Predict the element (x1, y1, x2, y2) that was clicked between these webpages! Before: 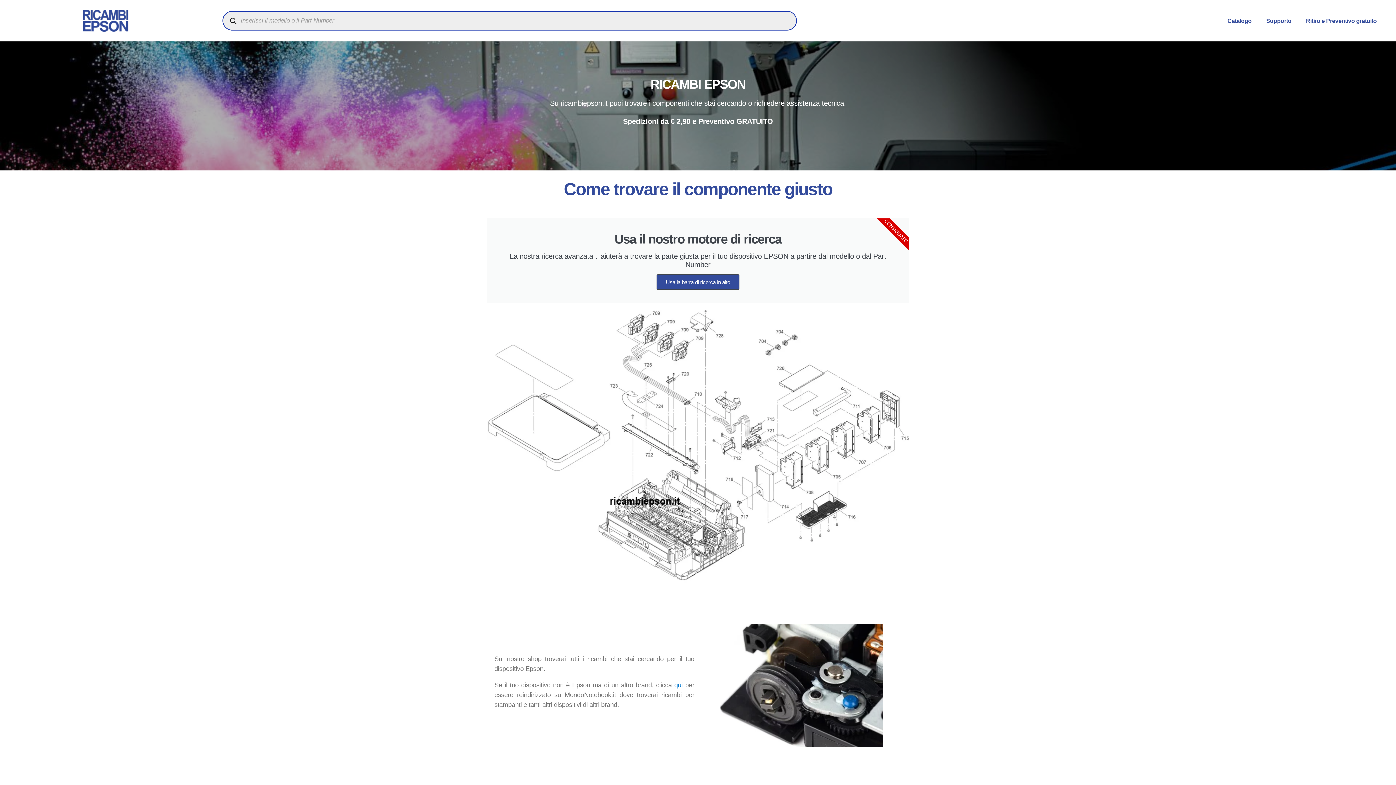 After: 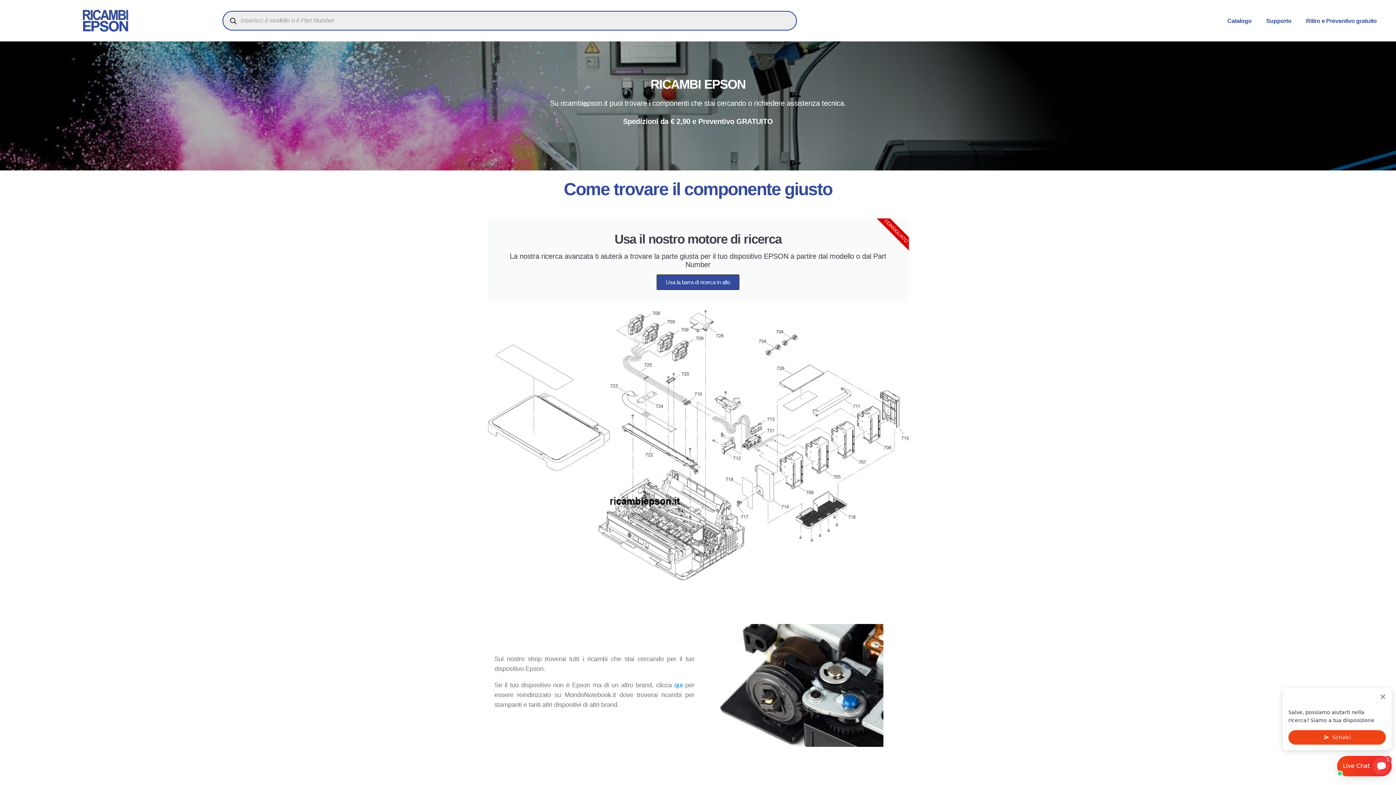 Action: label: Usa la barra di ricerca in alto bbox: (656, 274, 739, 290)